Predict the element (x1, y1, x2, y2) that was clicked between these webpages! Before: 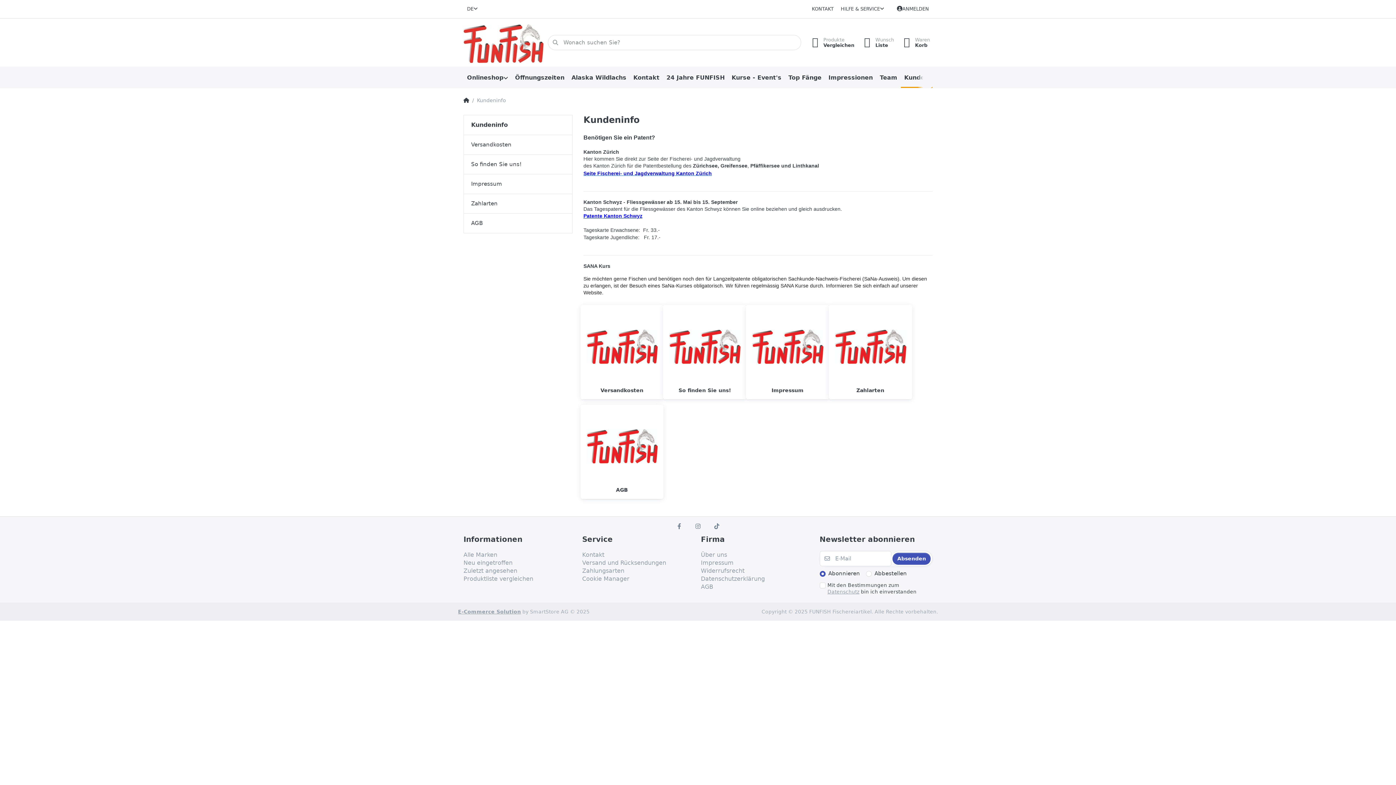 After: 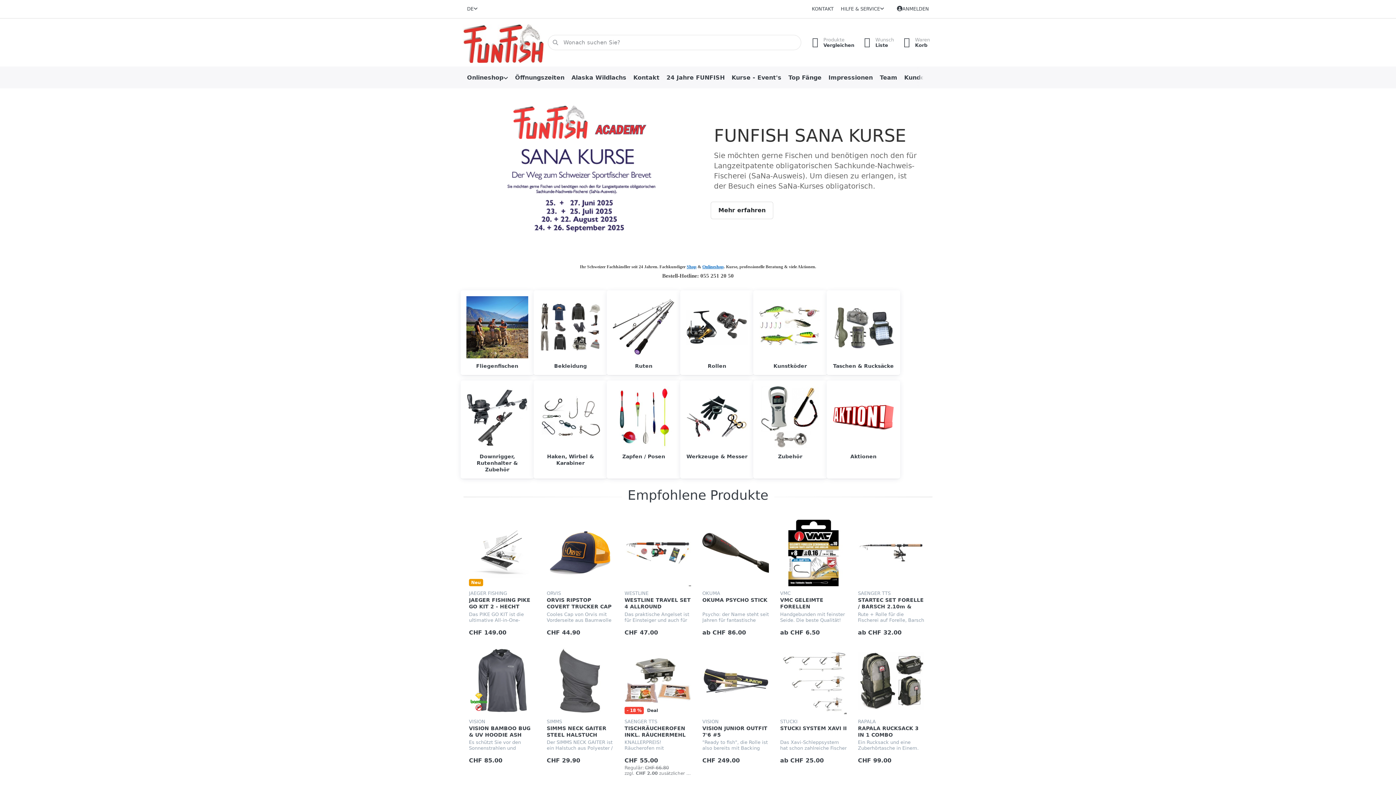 Action: bbox: (462, 24, 543, 60)